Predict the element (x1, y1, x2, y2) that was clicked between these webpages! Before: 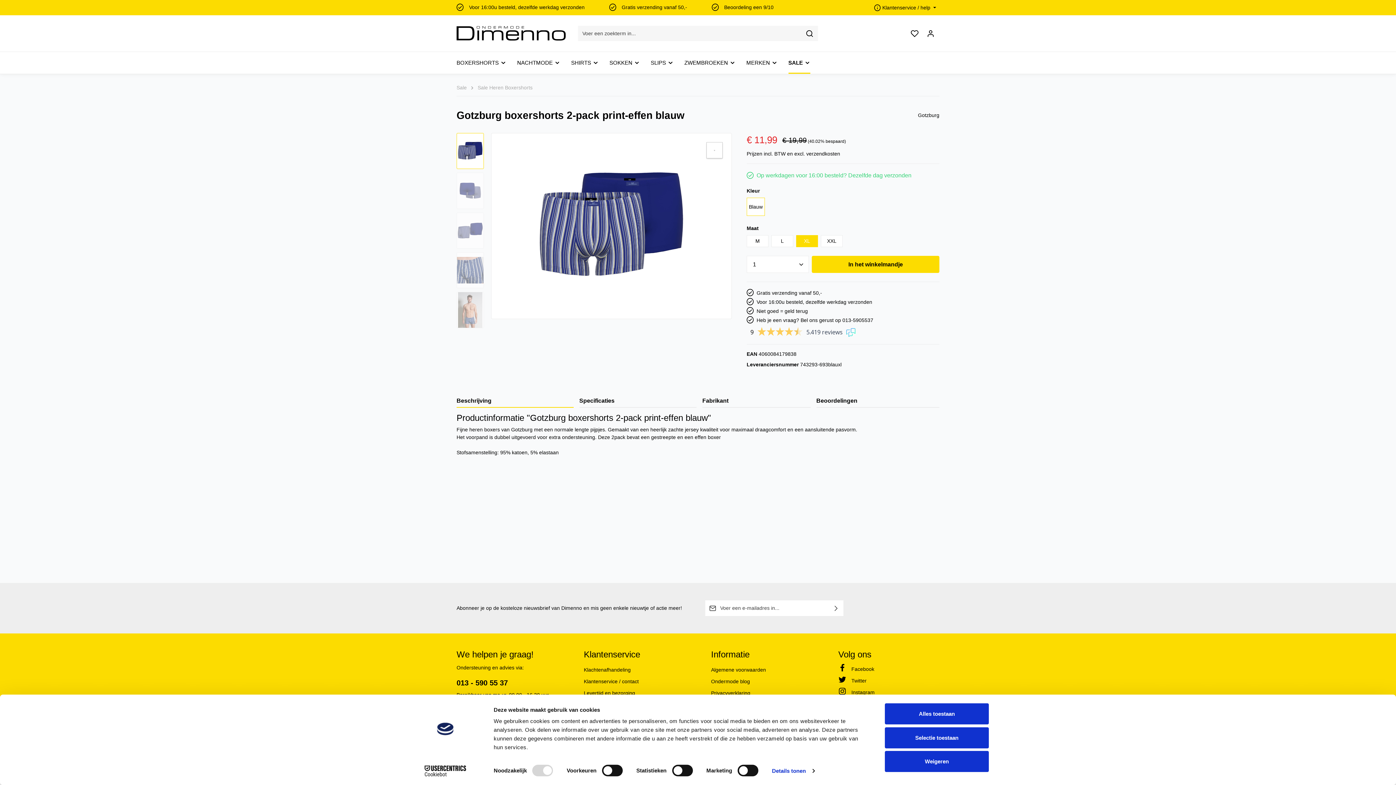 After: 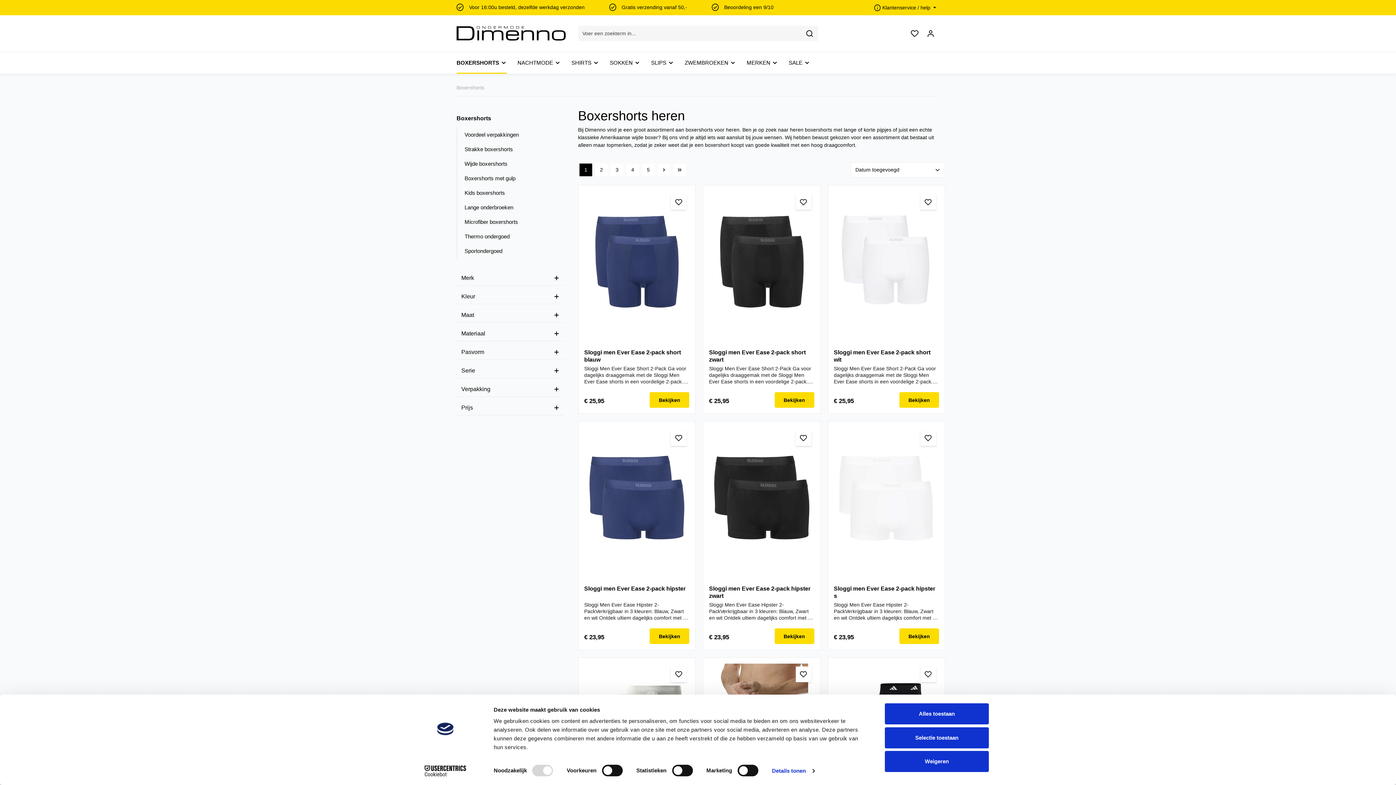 Action: label: BOXERSHORTS  bbox: (451, 52, 511, 73)